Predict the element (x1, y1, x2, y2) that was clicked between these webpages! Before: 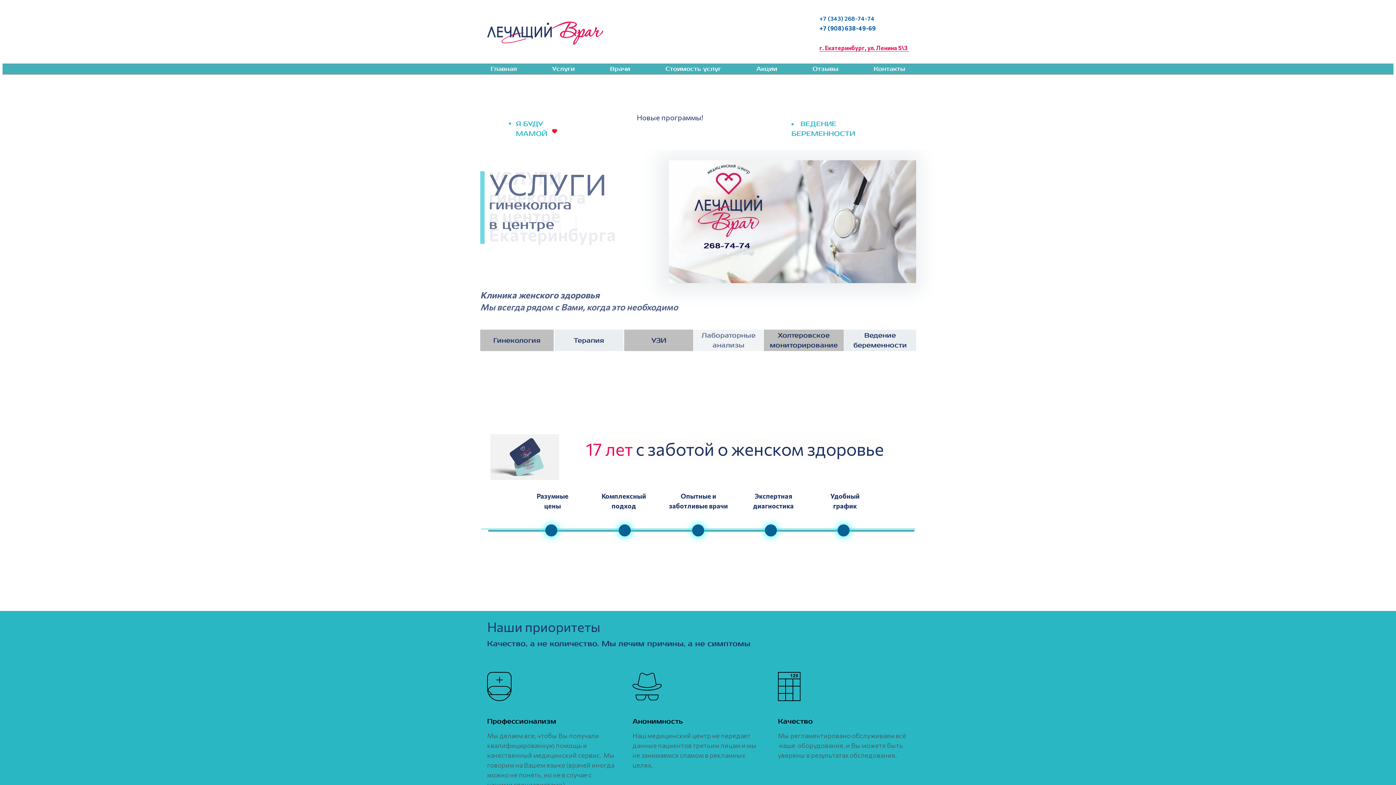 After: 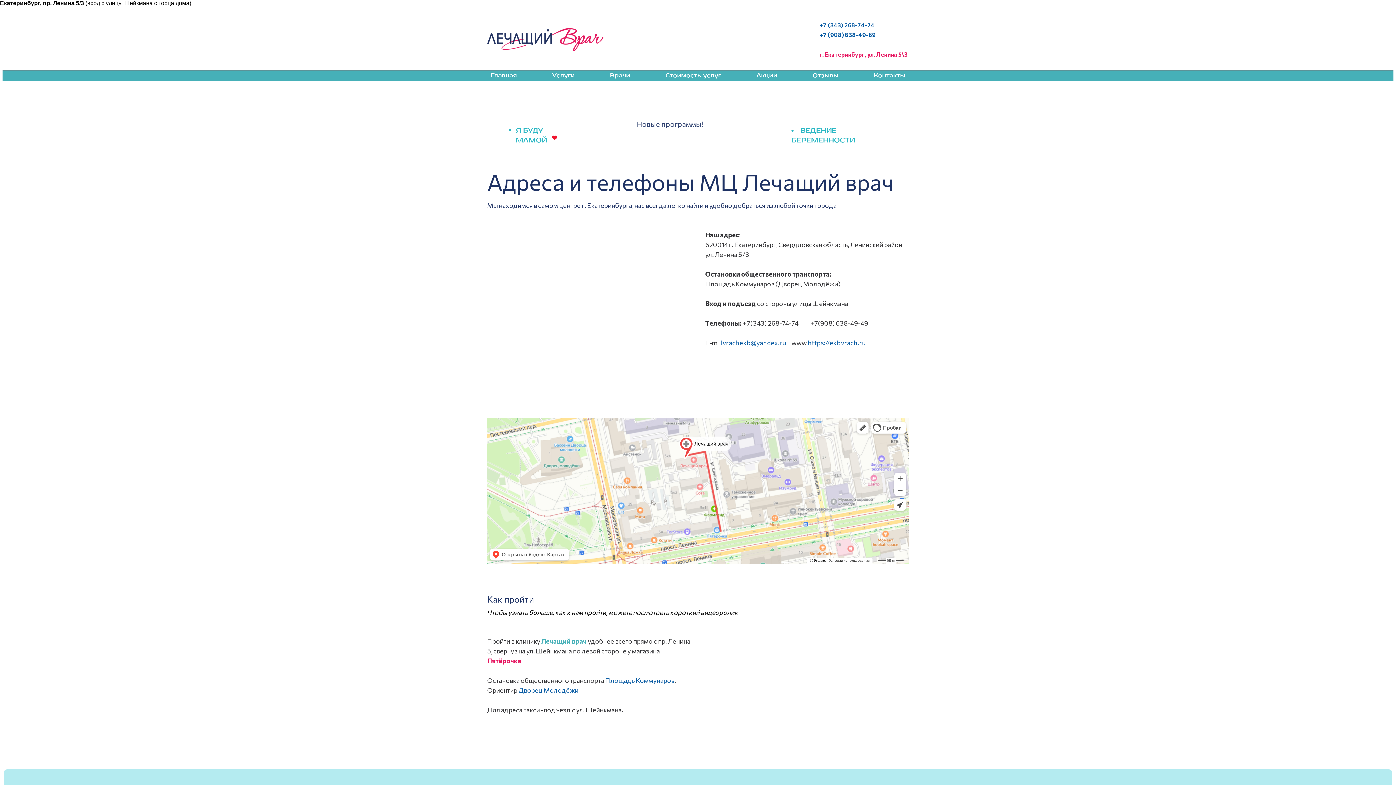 Action: label: Контакты bbox: (873, 64, 905, 74)